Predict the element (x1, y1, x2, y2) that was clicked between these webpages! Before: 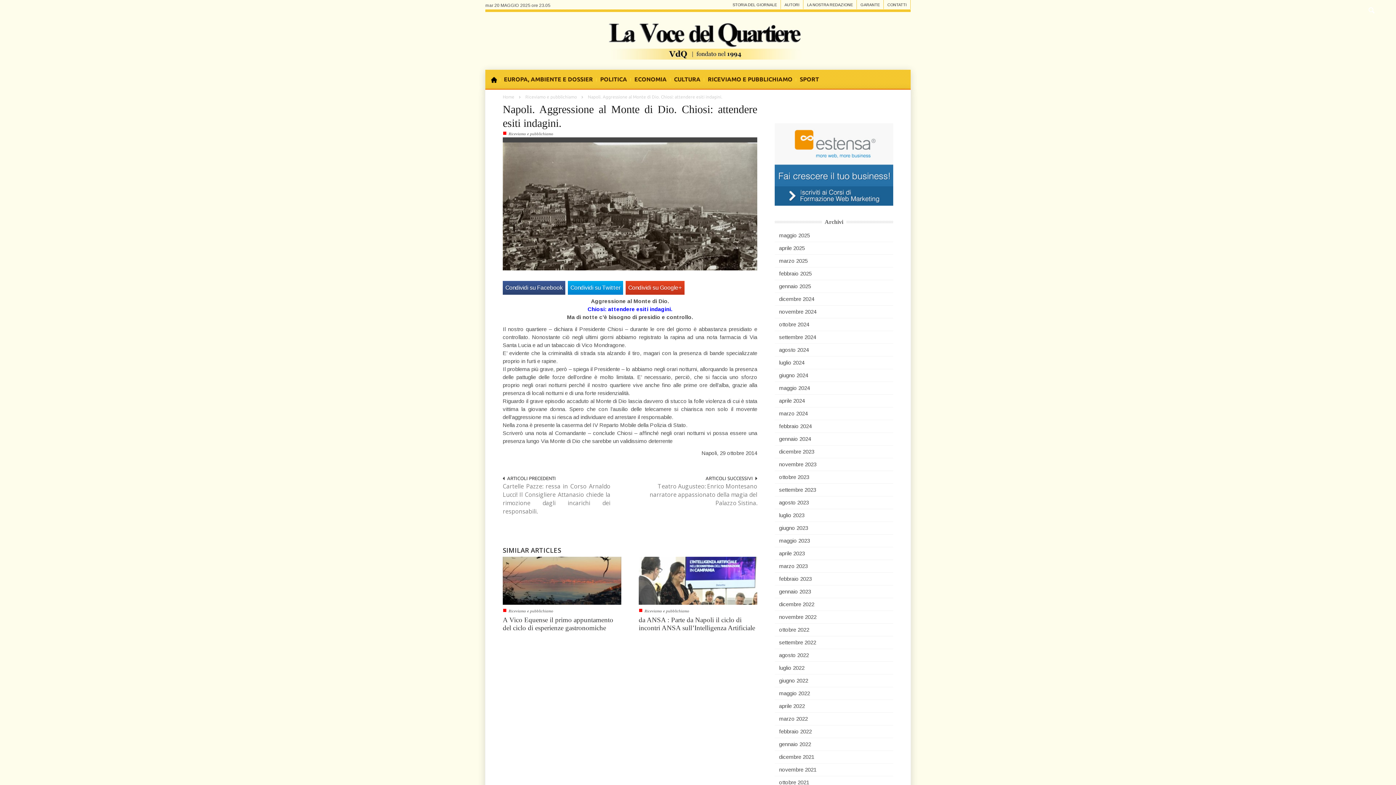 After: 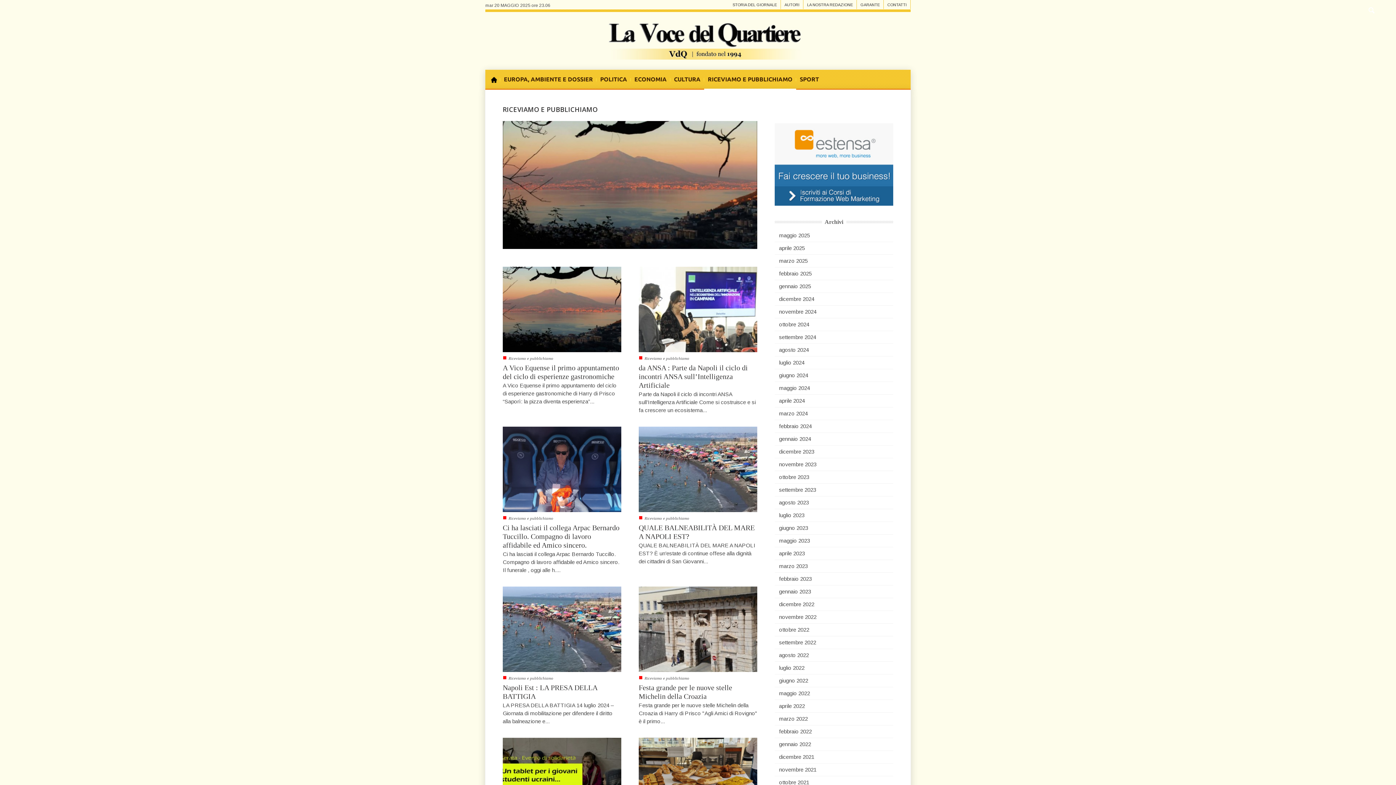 Action: label: Riceviamo e pubblichiamo bbox: (508, 609, 553, 613)